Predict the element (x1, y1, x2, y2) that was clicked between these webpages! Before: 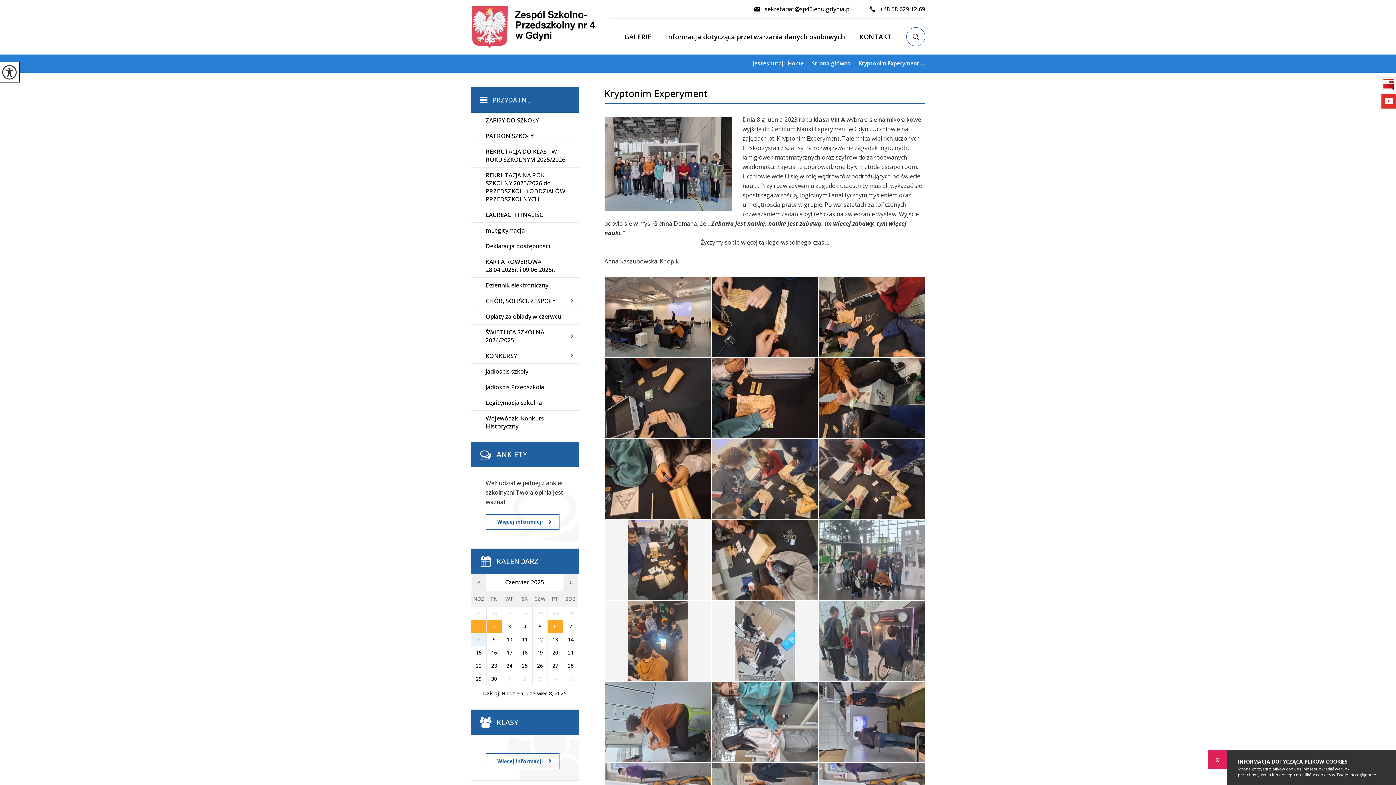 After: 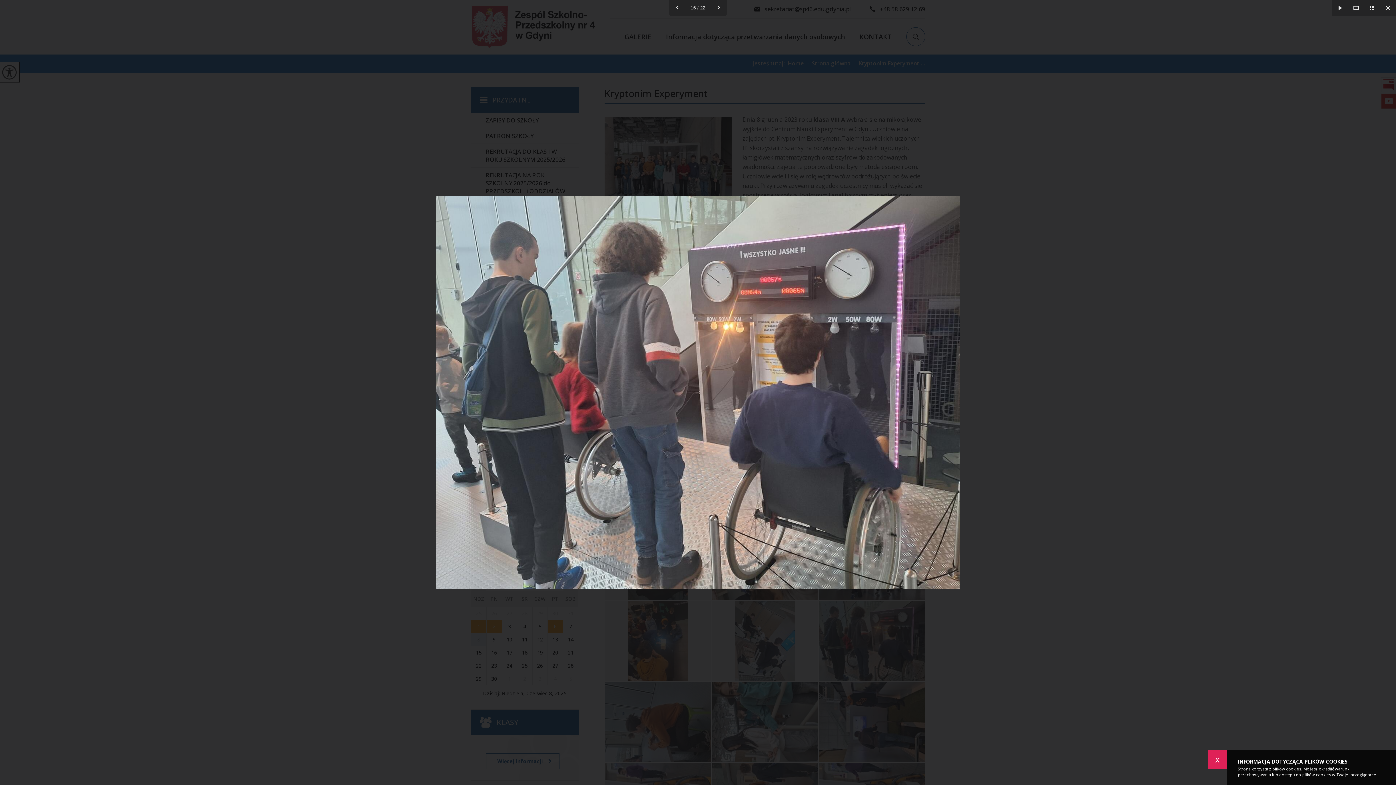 Action: bbox: (819, 601, 924, 681)